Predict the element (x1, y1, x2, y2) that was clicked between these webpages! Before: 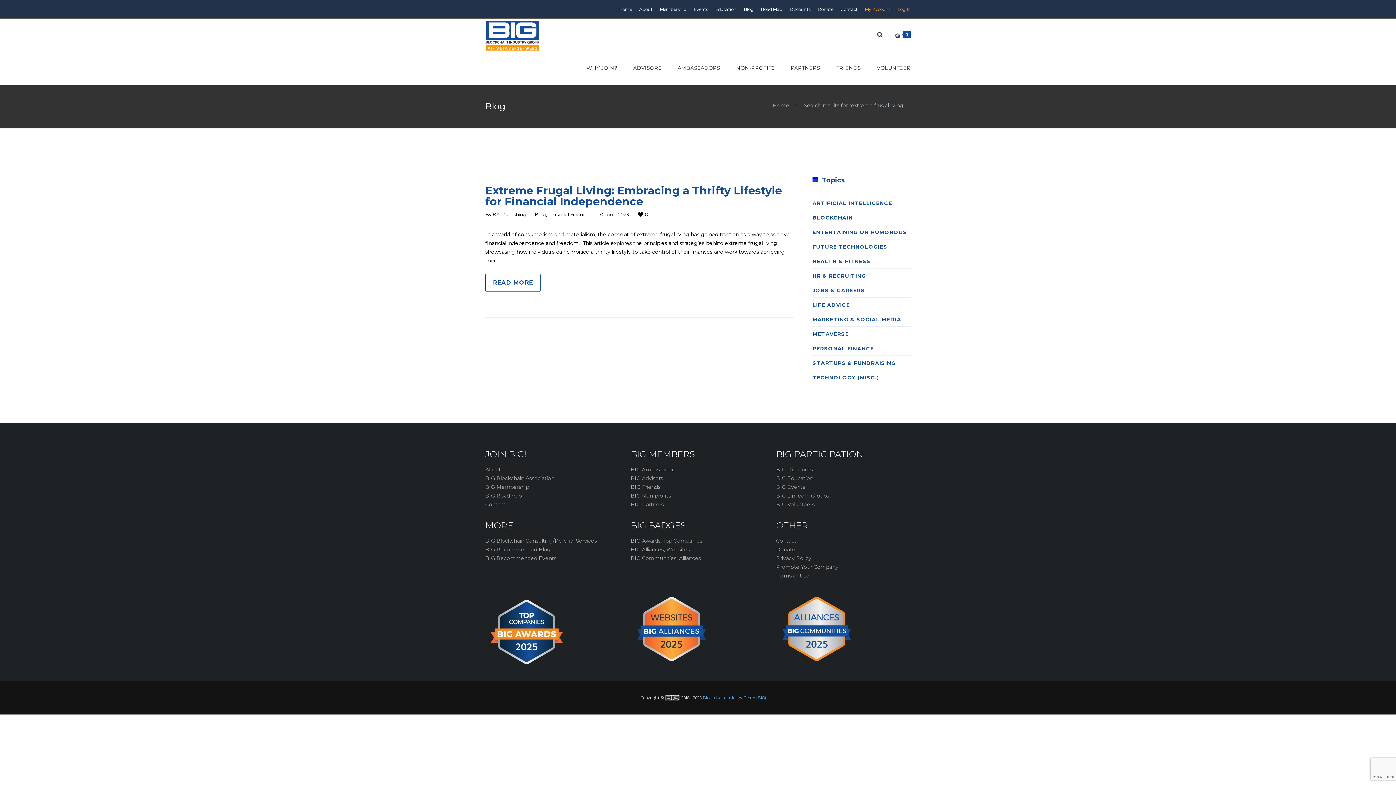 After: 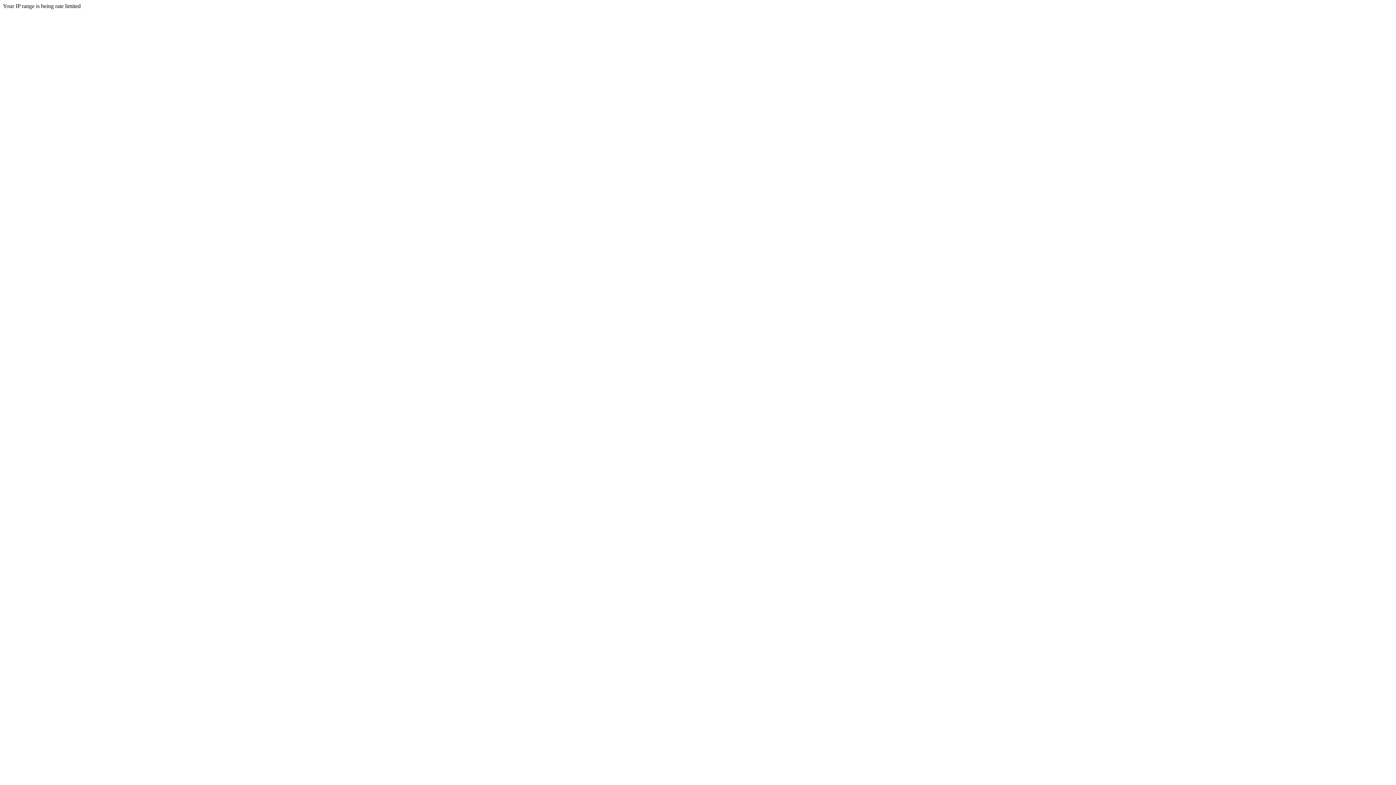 Action: label: Promote Your Company bbox: (776, 564, 838, 570)